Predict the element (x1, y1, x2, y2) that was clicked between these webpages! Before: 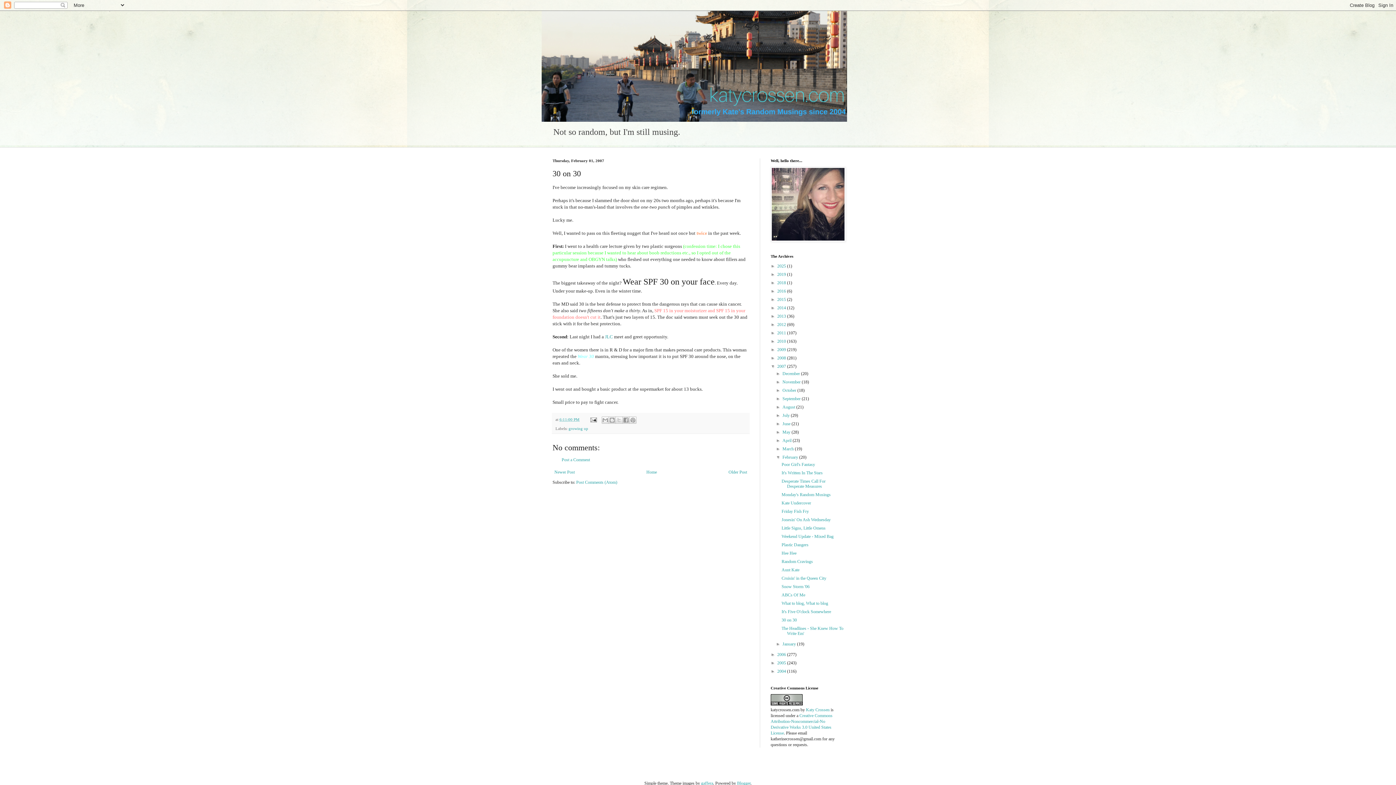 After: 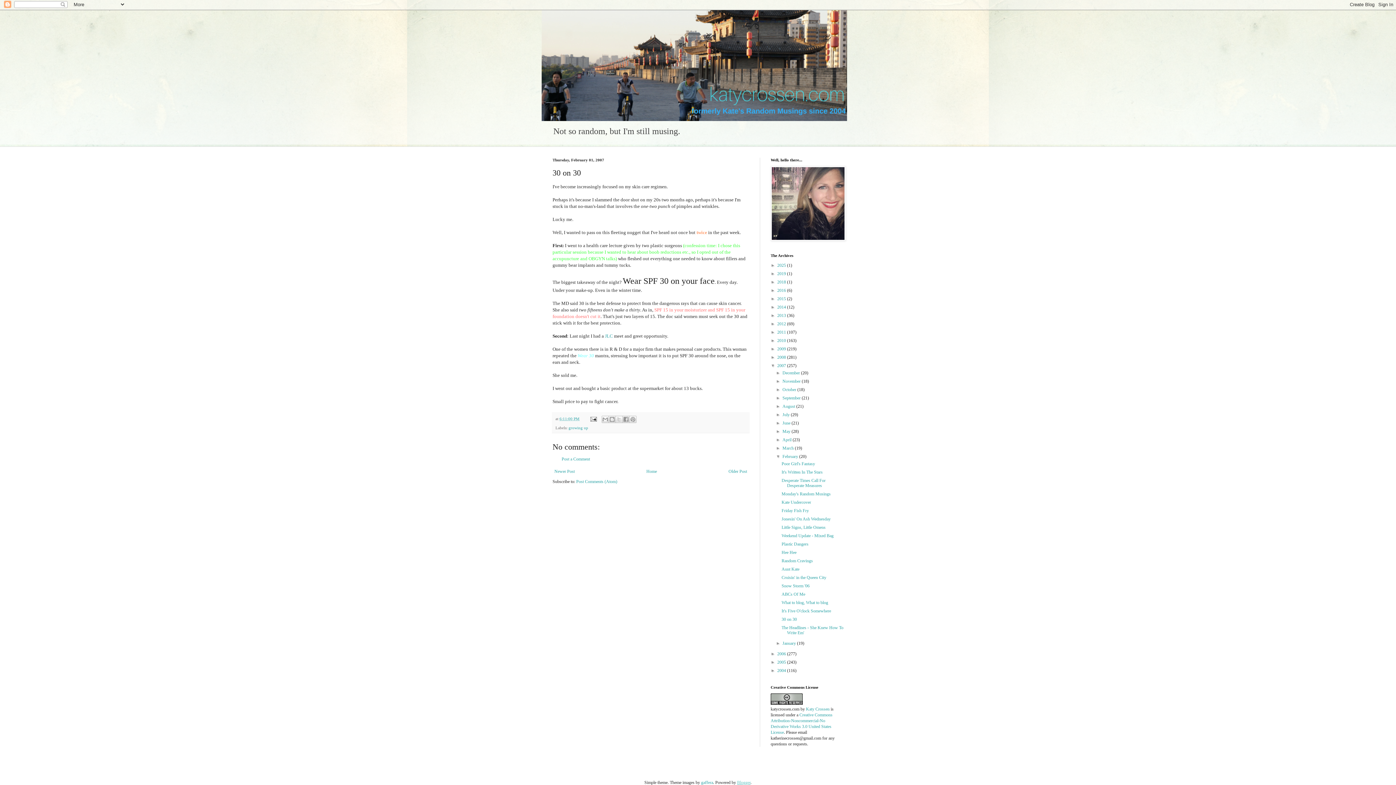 Action: label: Blogger bbox: (737, 781, 750, 786)